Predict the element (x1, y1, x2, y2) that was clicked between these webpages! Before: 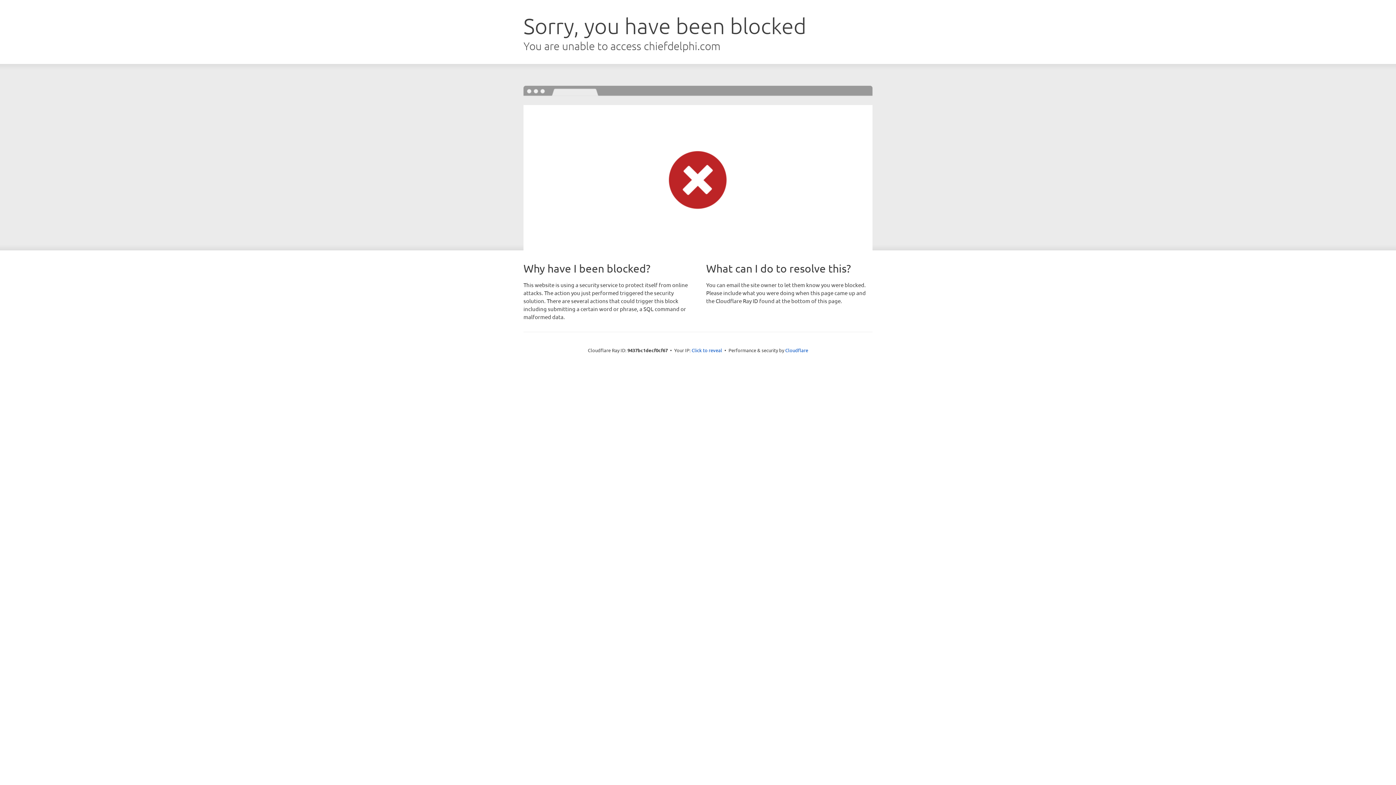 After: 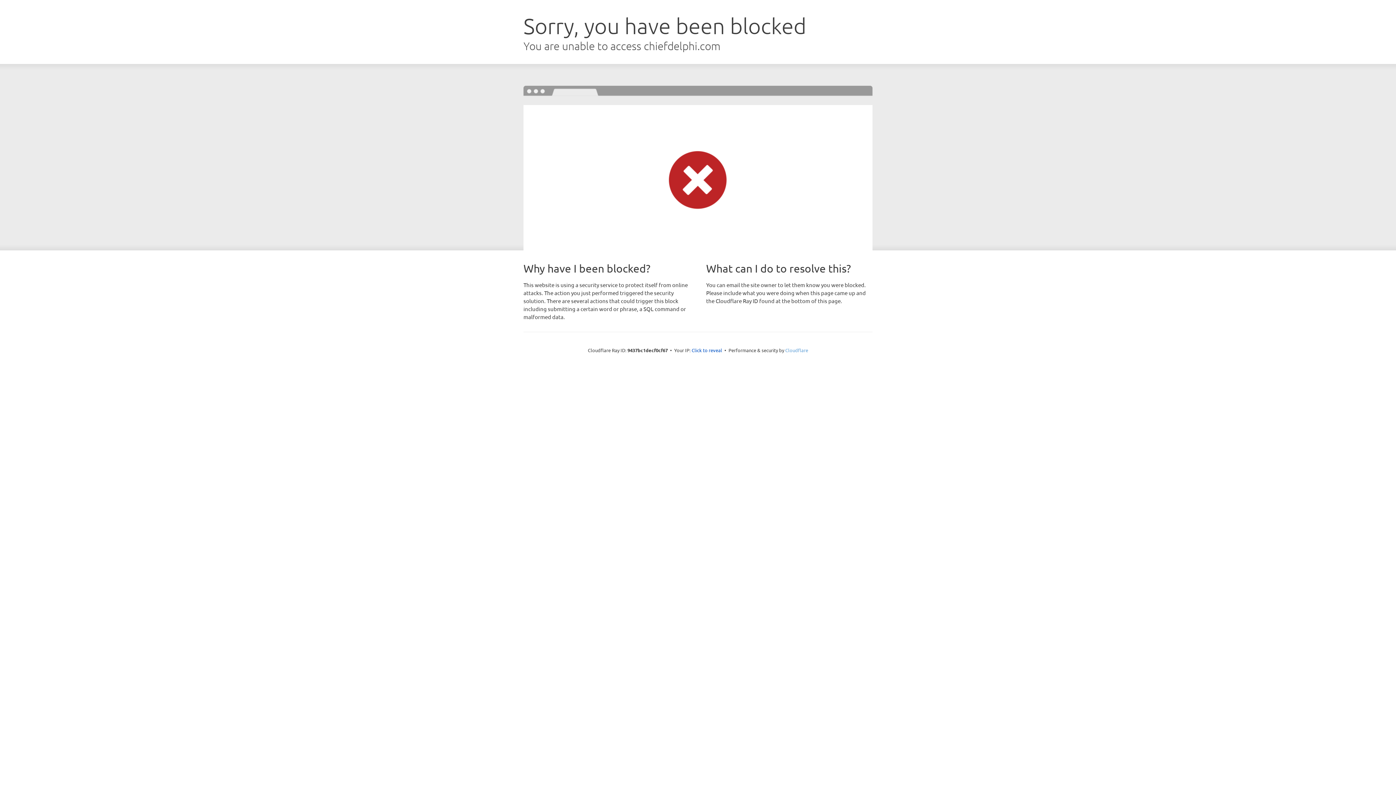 Action: bbox: (785, 347, 808, 353) label: Cloudflare